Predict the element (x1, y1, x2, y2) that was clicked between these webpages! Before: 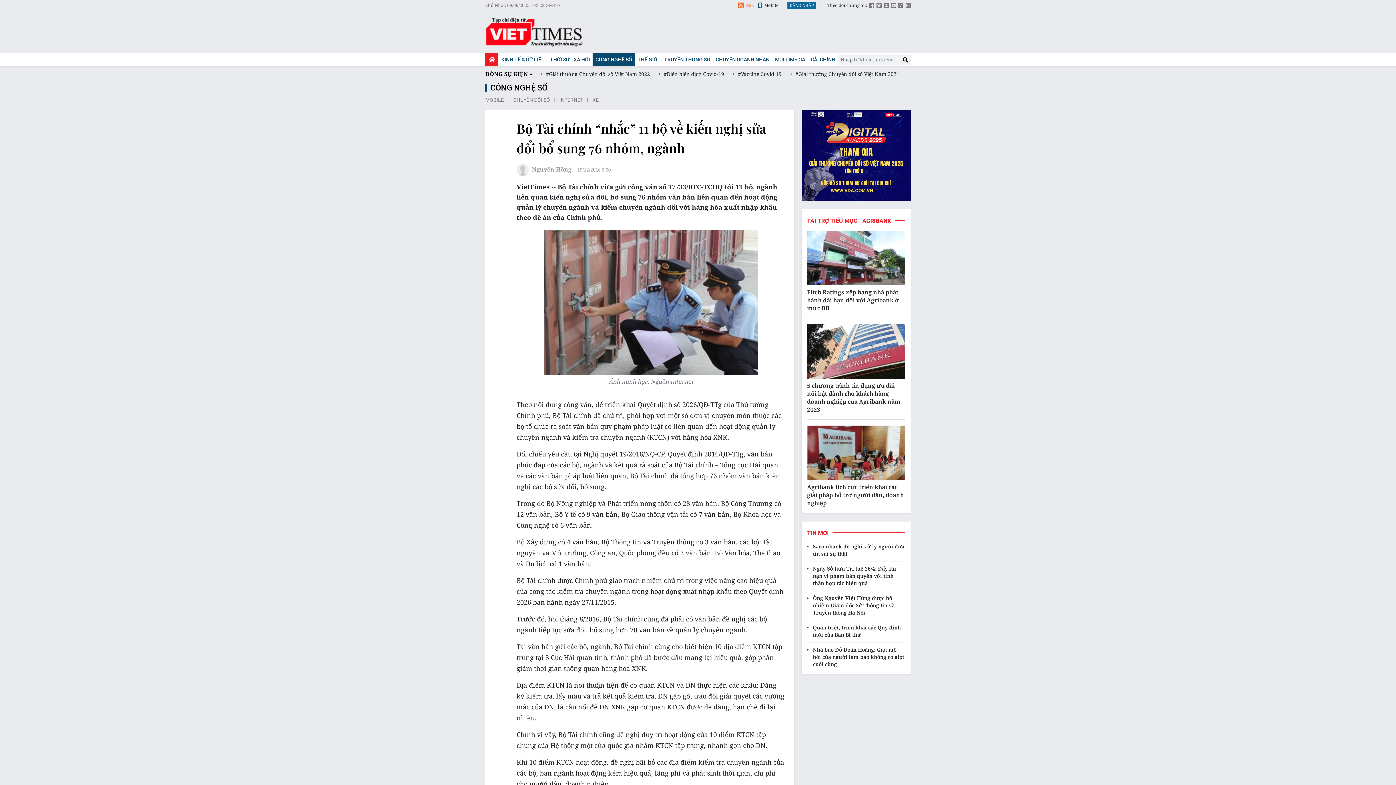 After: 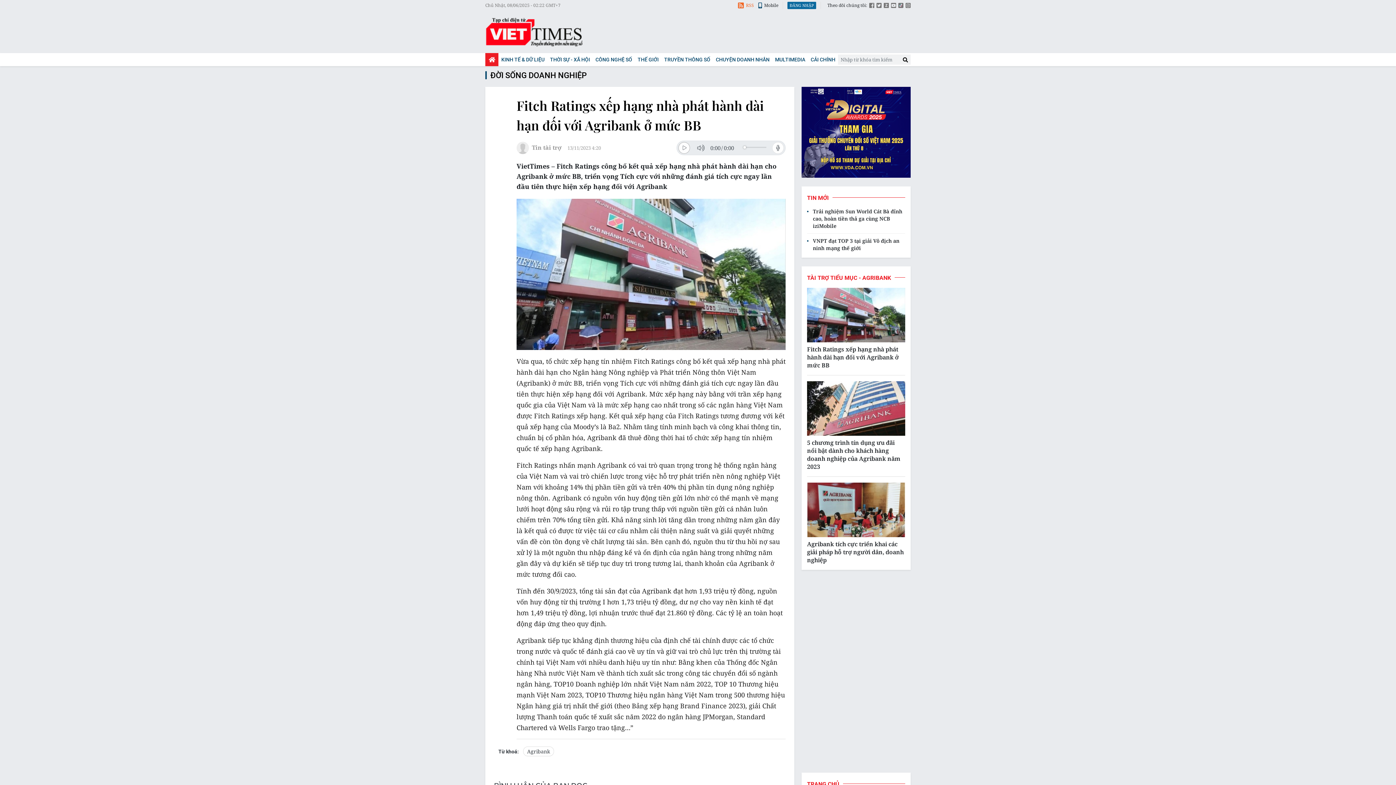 Action: label: Fitch Ratings xếp hạng nhà phát hành dài hạn đối với Agribank ở mức BB bbox: (807, 288, 905, 312)